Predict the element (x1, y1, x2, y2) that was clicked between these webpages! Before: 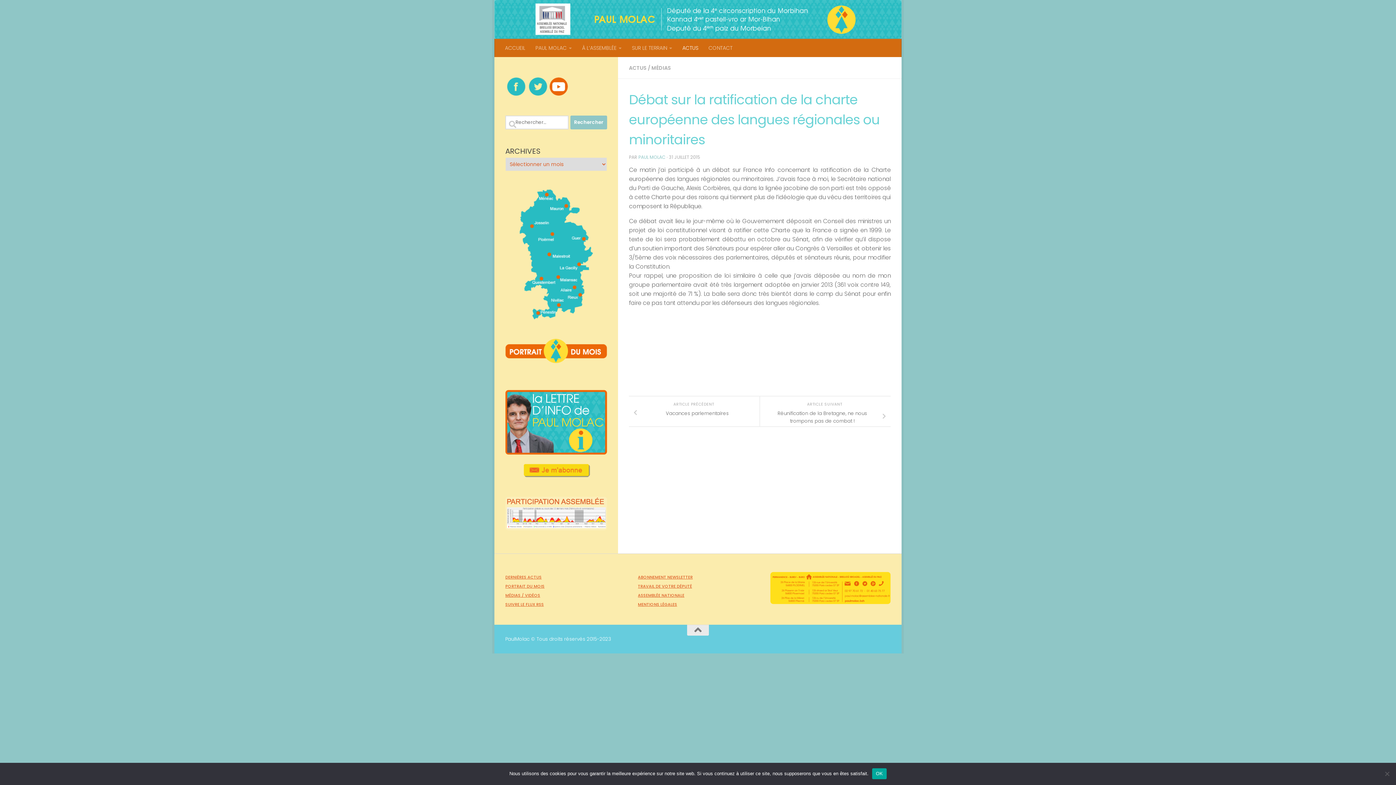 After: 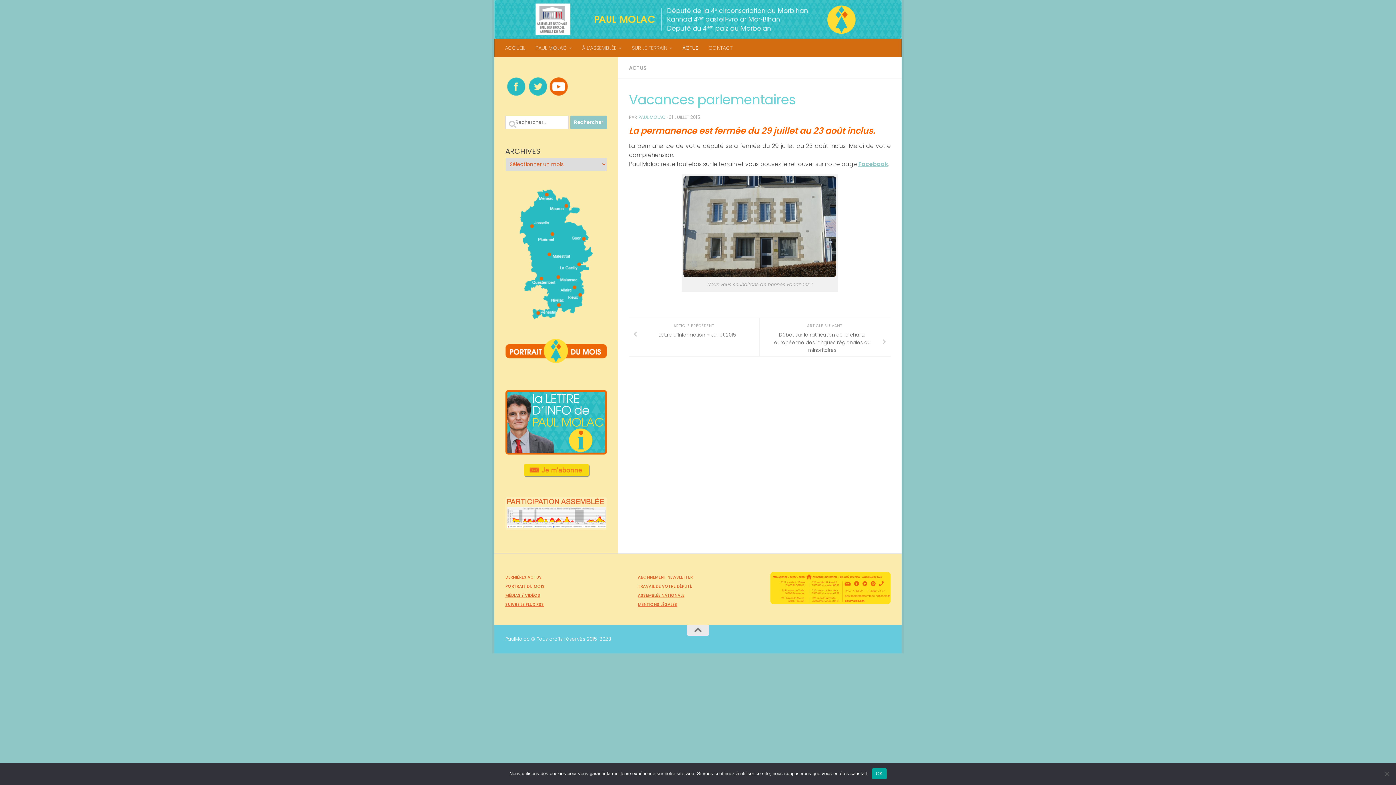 Action: bbox: (629, 408, 760, 419) label: Vacances parlementaires